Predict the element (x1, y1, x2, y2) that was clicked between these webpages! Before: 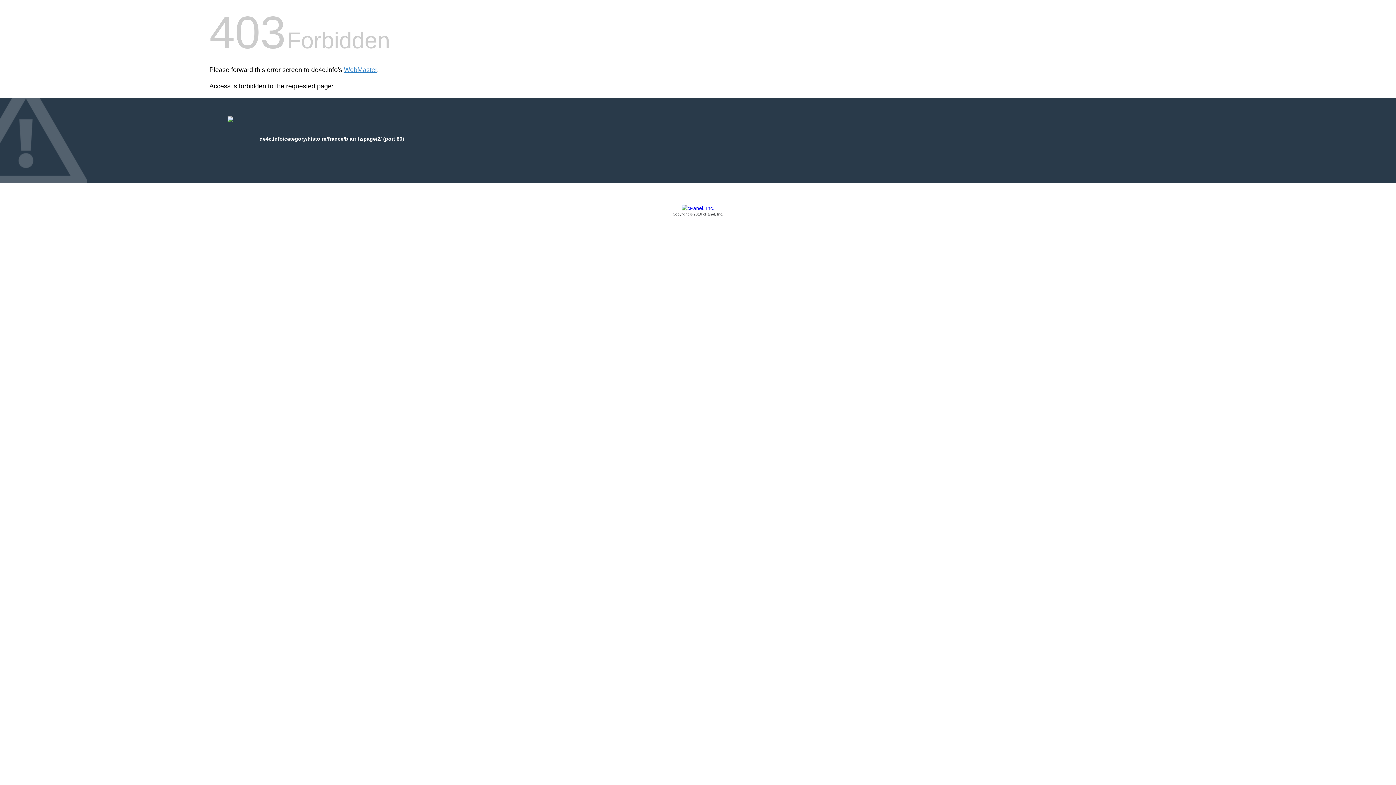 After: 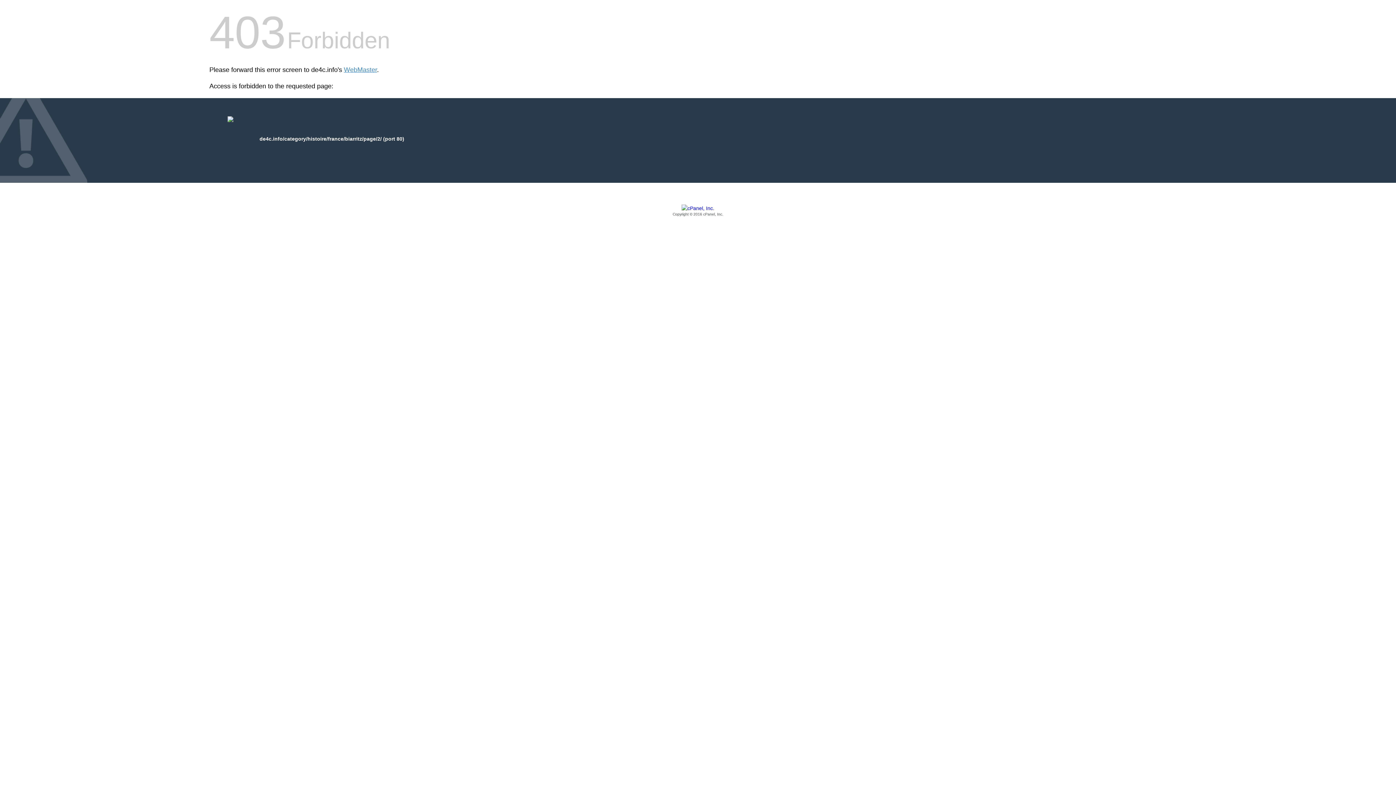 Action: label: Copyright © 2016 cPanel, Inc. bbox: (209, 205, 1186, 217)